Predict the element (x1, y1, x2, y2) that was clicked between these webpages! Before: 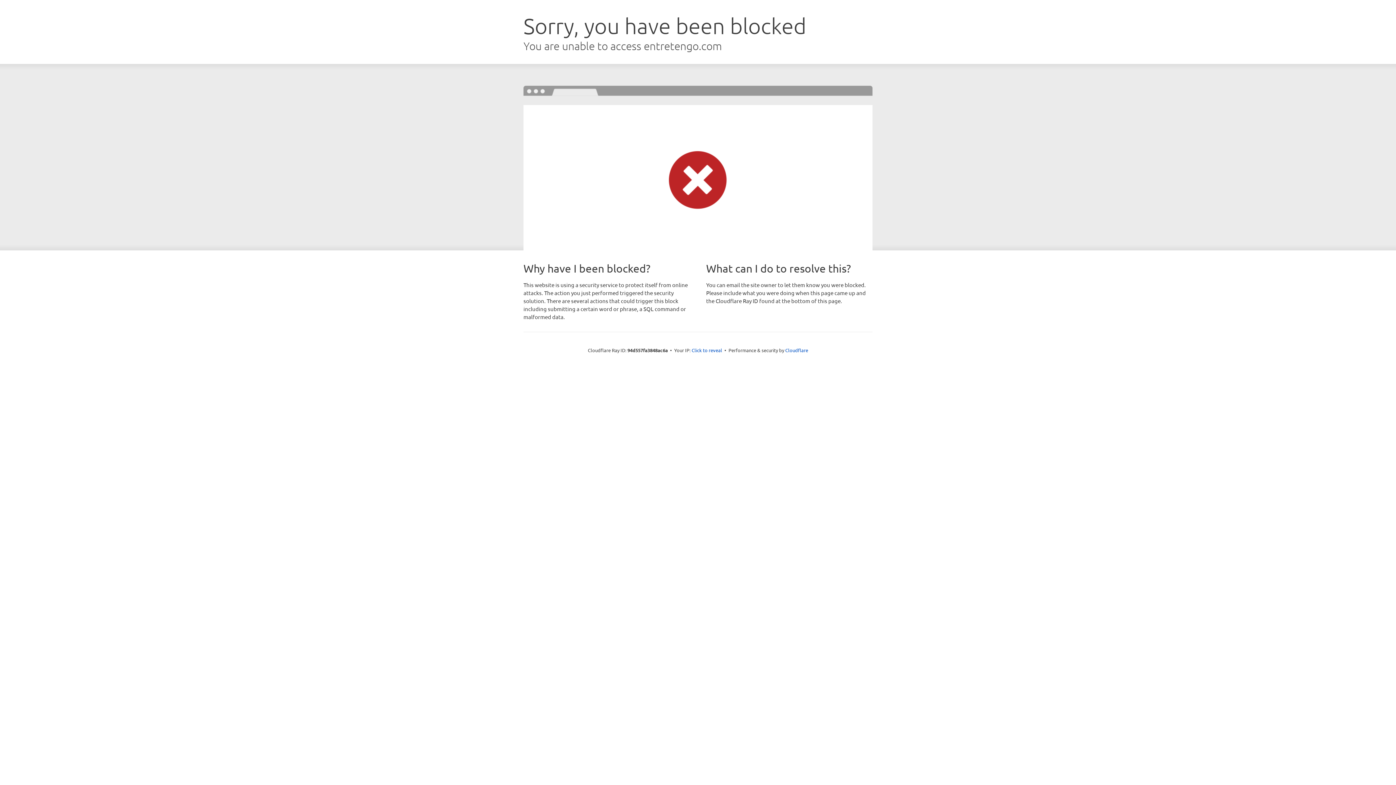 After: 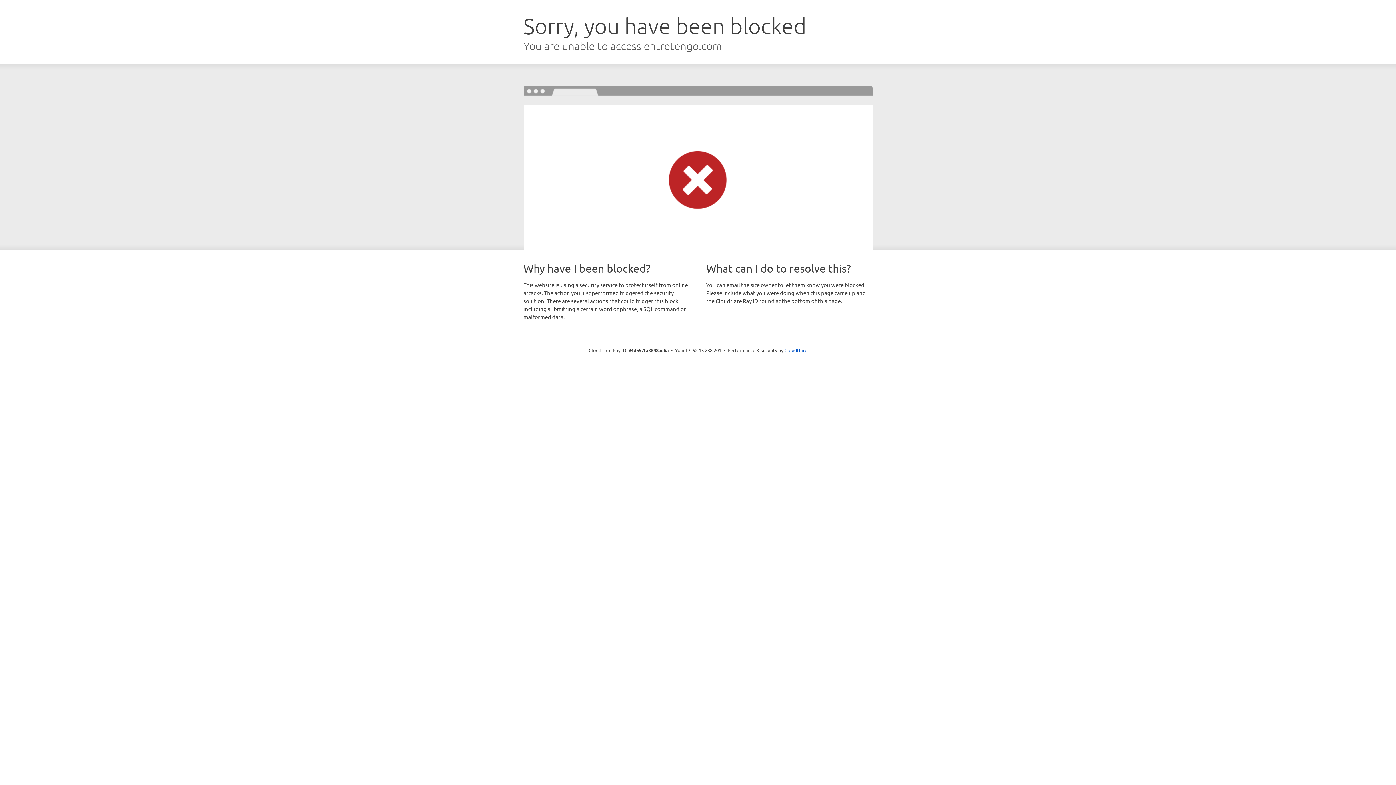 Action: bbox: (691, 346, 722, 353) label: Click to reveal